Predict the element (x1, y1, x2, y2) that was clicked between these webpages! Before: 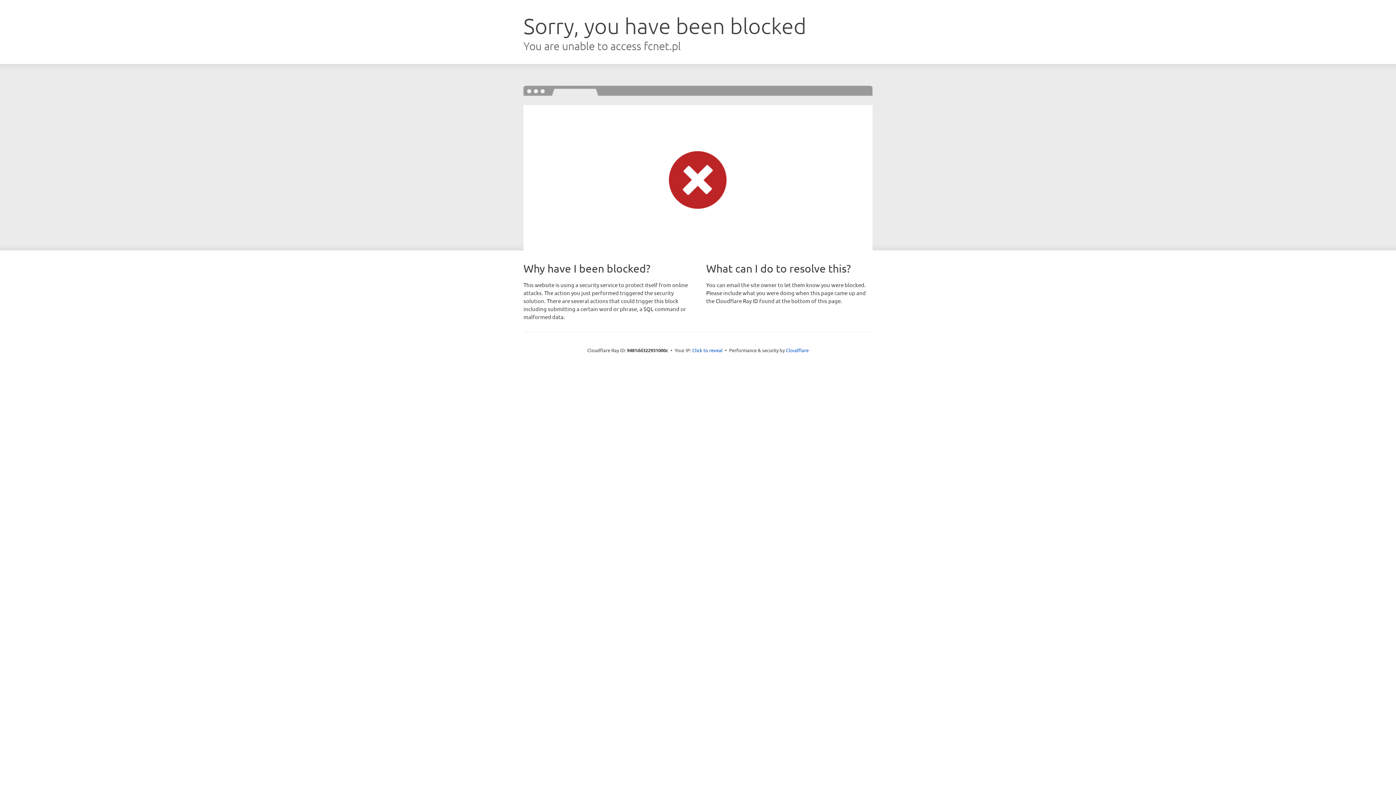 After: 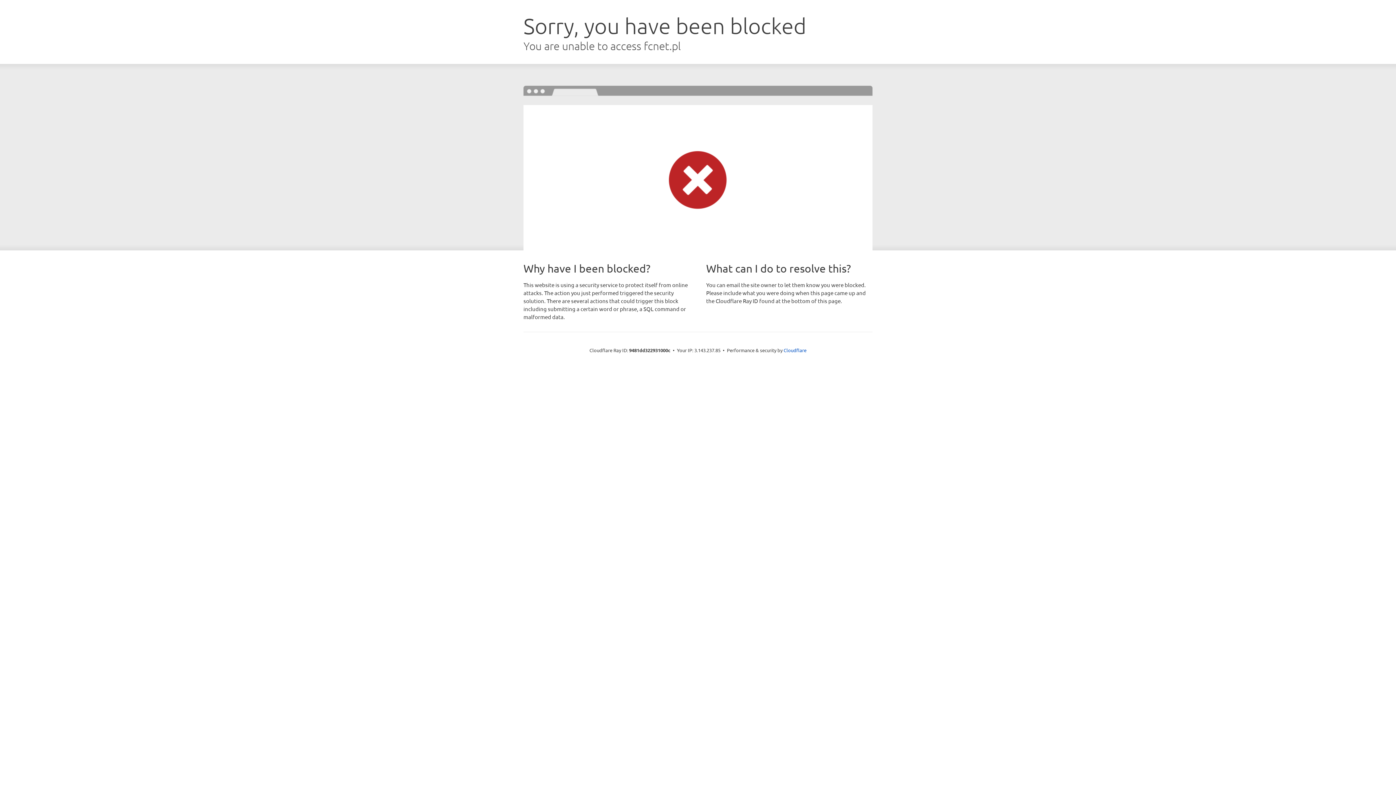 Action: bbox: (692, 346, 722, 353) label: Click to reveal